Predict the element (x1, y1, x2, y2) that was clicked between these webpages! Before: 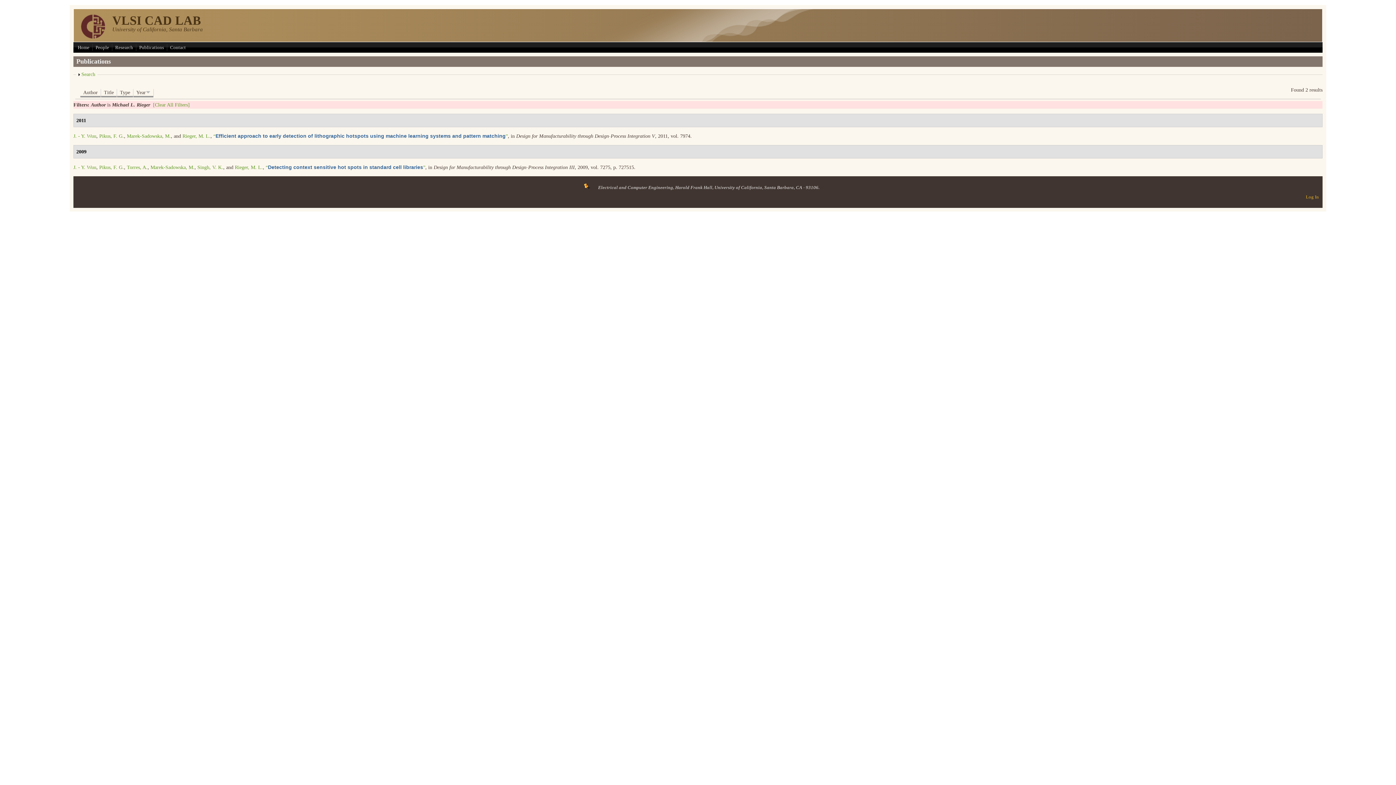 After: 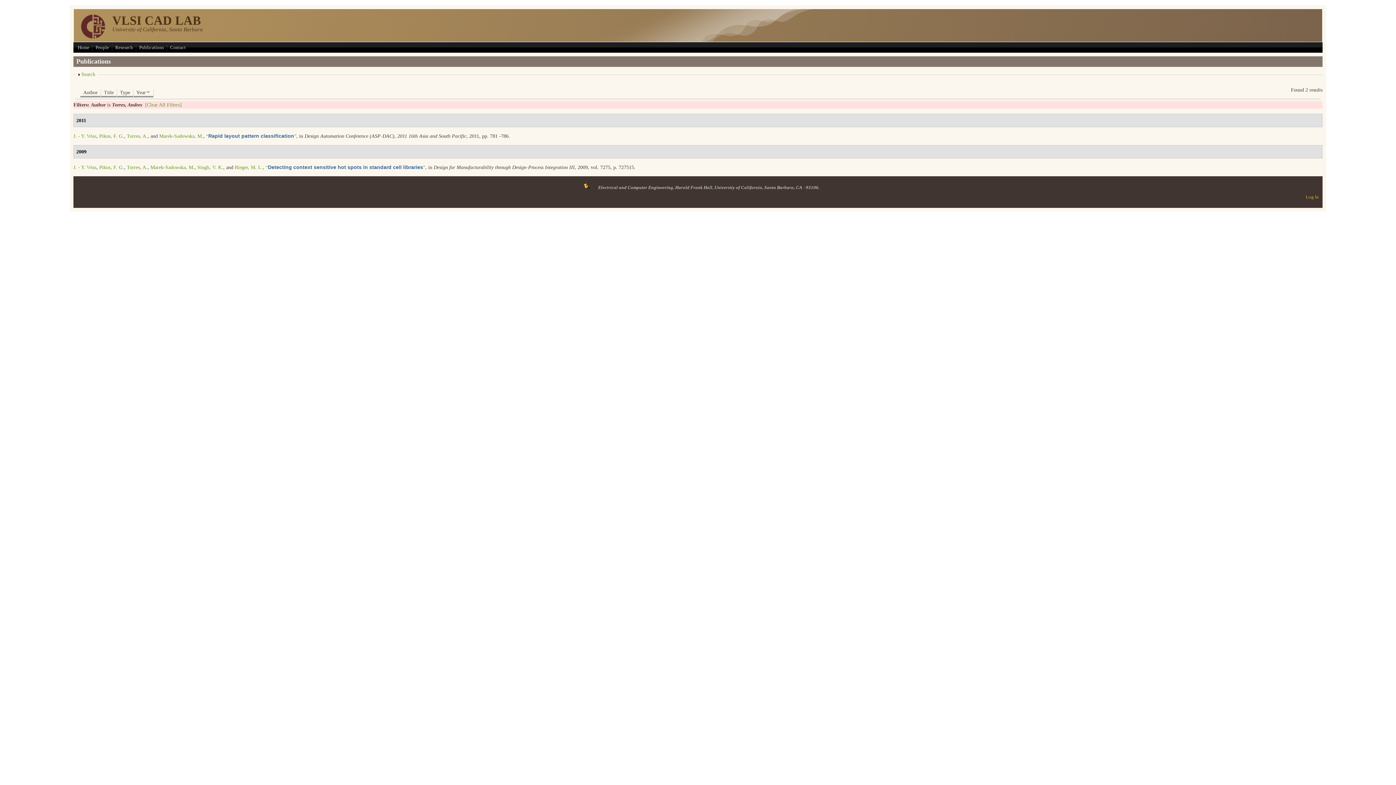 Action: bbox: (126, 164, 147, 170) label: Torres, A.